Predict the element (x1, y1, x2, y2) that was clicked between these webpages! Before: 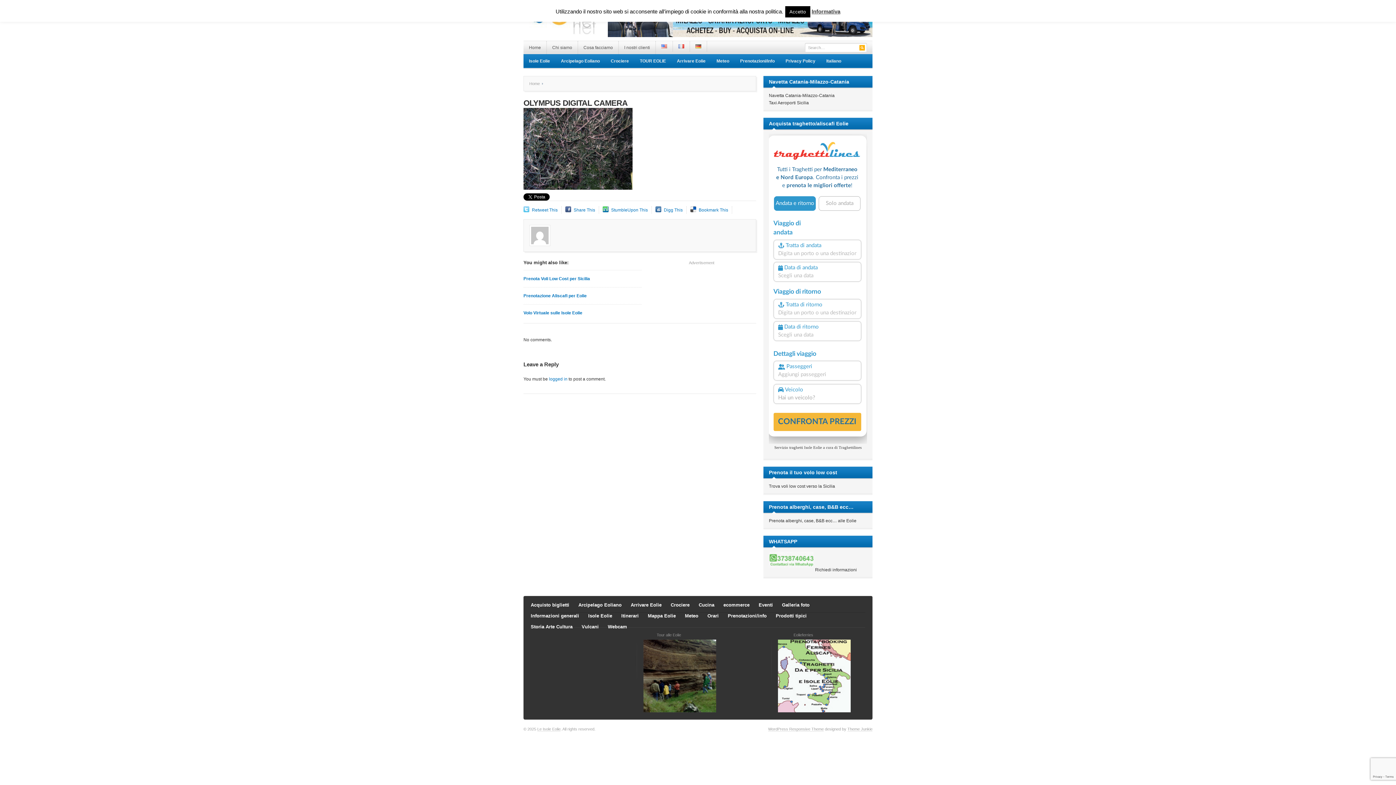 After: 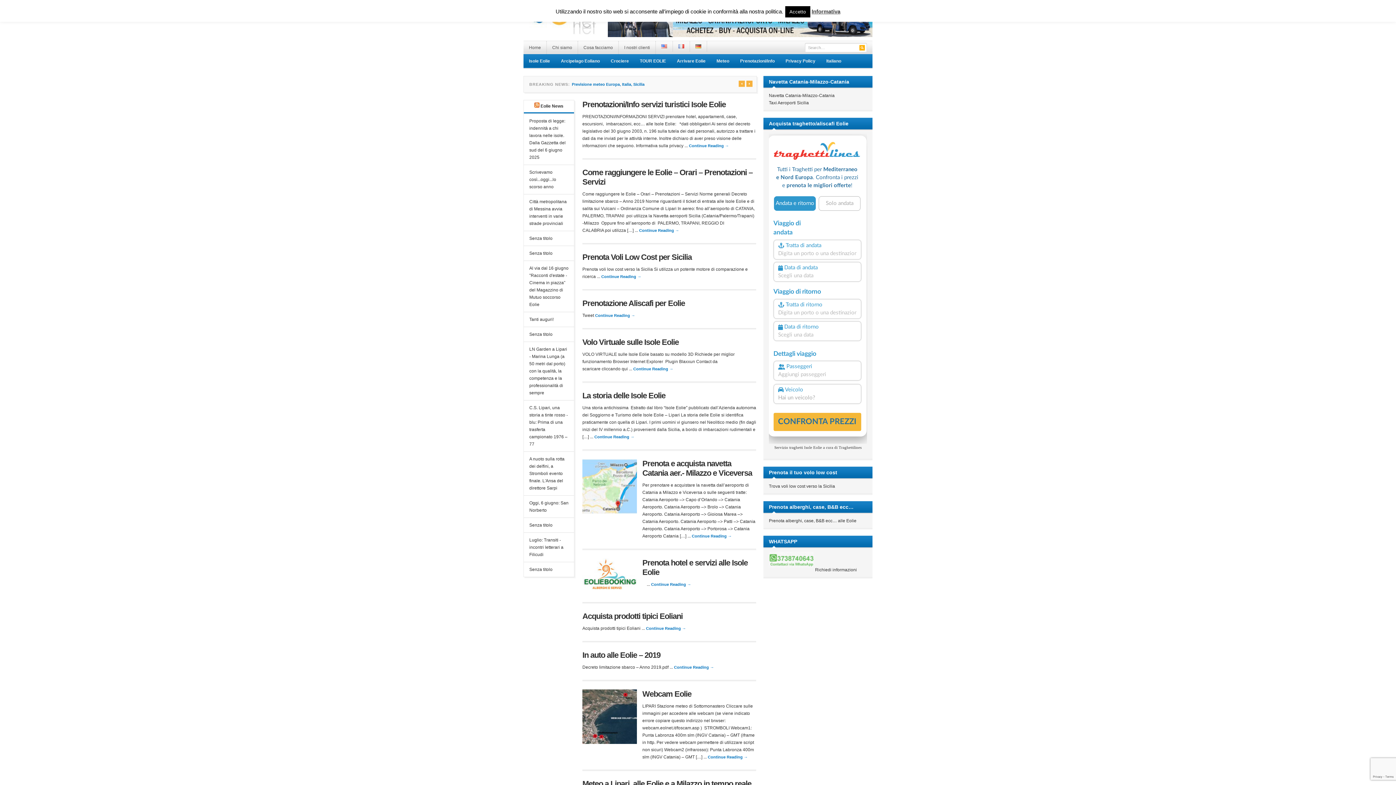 Action: bbox: (537, 727, 560, 732) label: Le Isole Eolie